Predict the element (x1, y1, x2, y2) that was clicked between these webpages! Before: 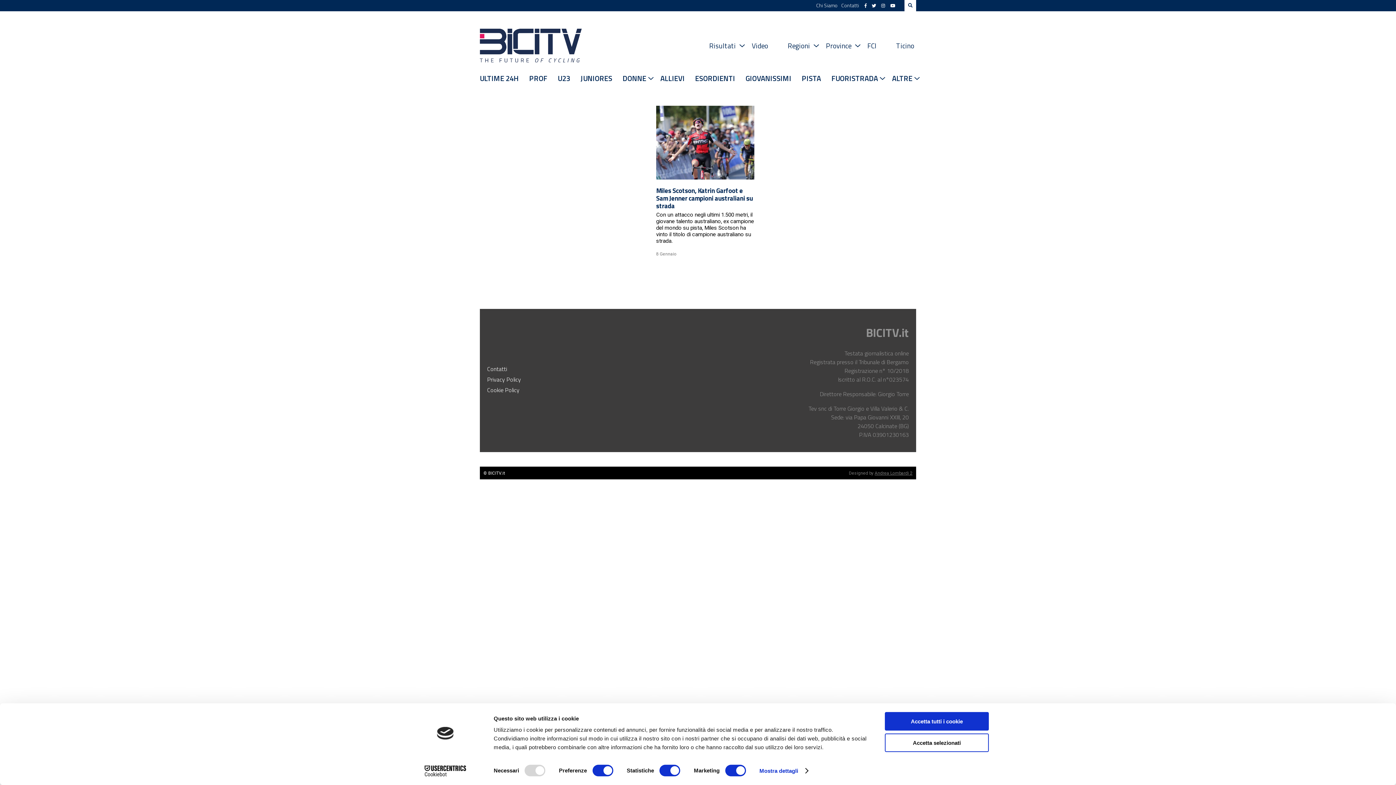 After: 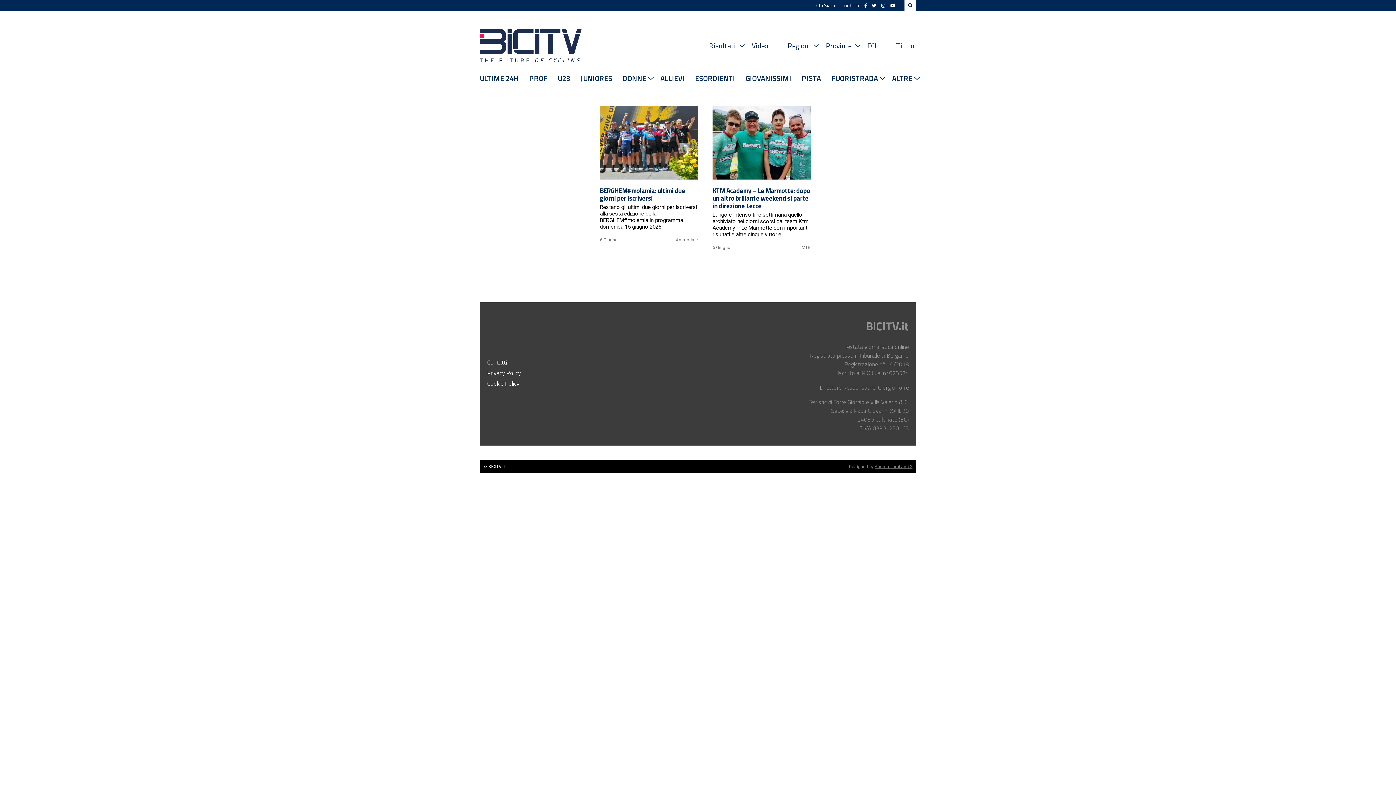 Action: bbox: (480, 72, 518, 84) label: ULTIME 24H